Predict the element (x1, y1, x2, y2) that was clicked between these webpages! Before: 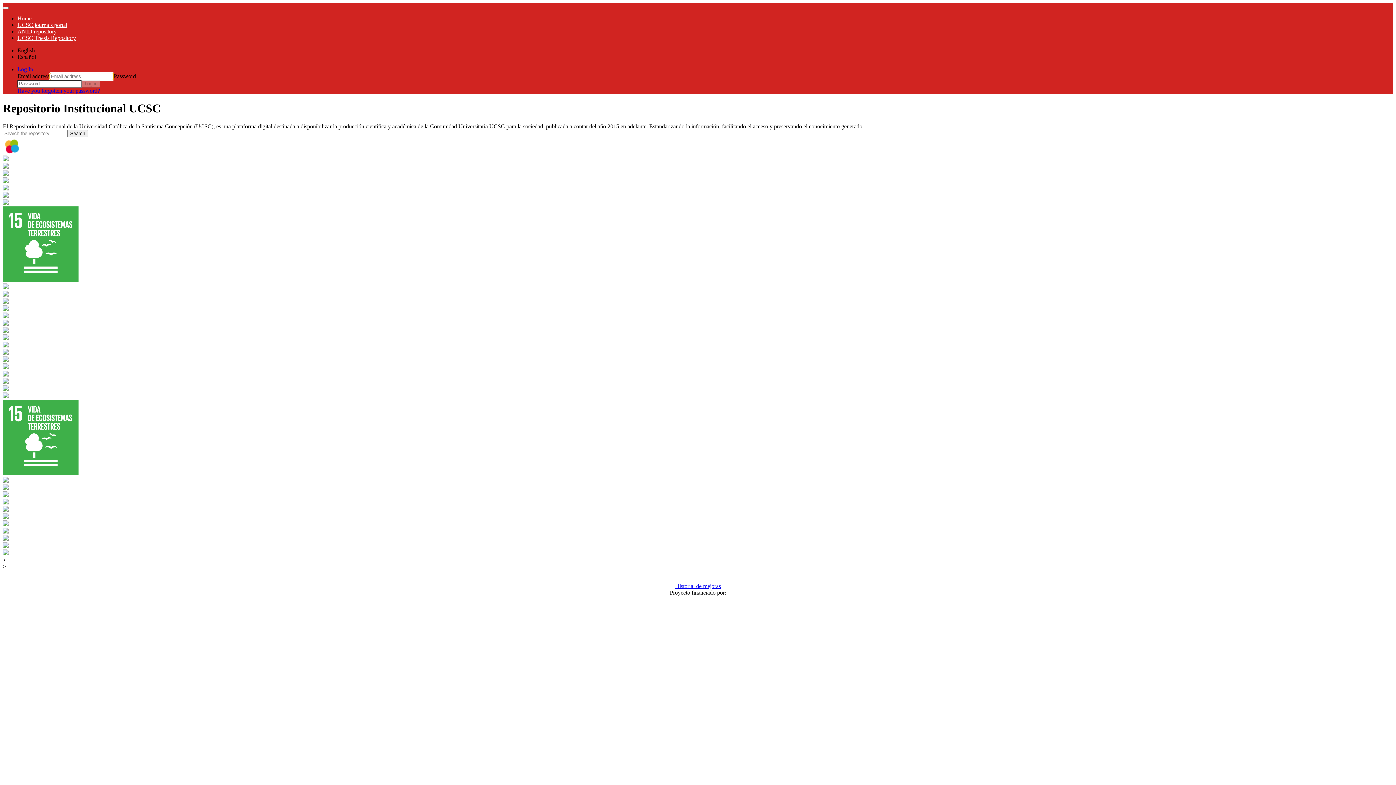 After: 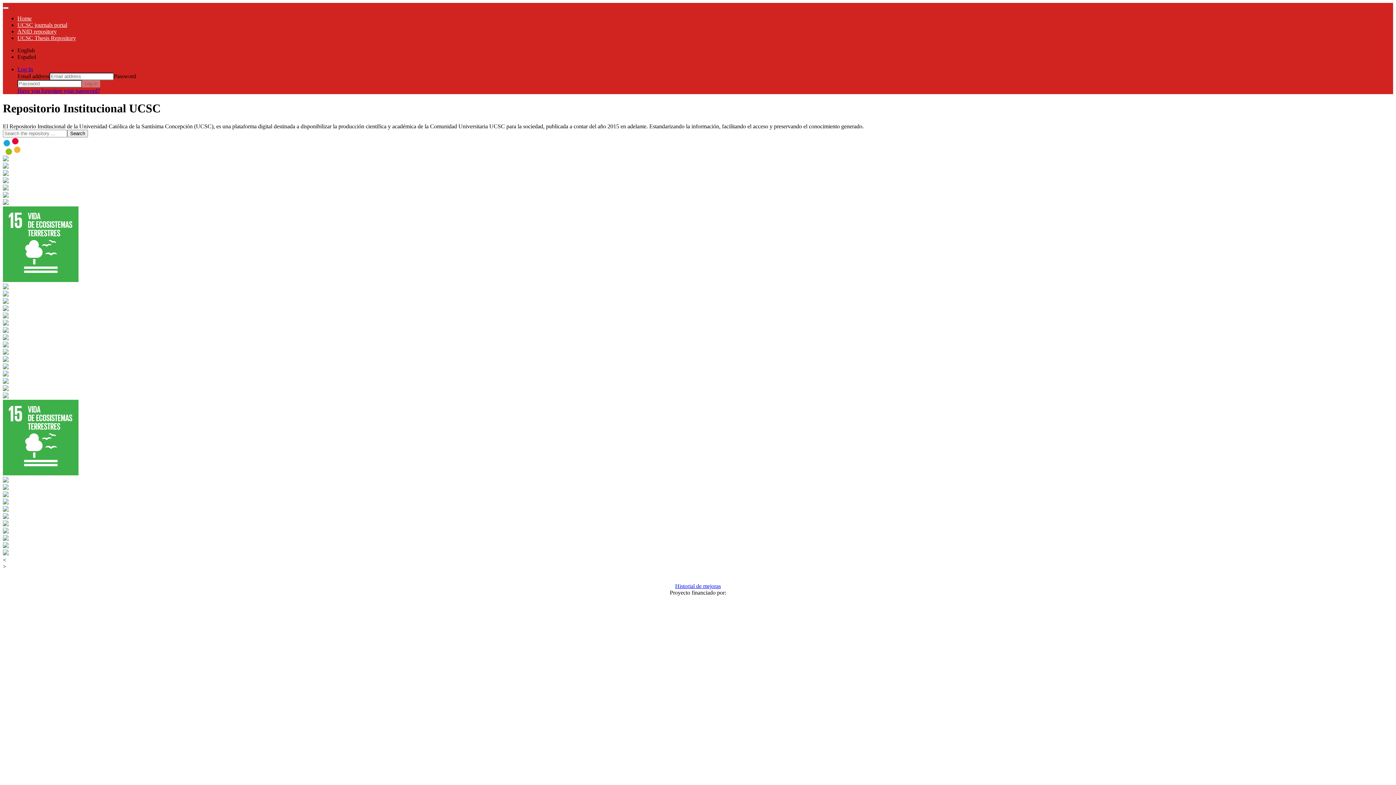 Action: bbox: (17, 34, 76, 41) label: UCSC Thesis Repository